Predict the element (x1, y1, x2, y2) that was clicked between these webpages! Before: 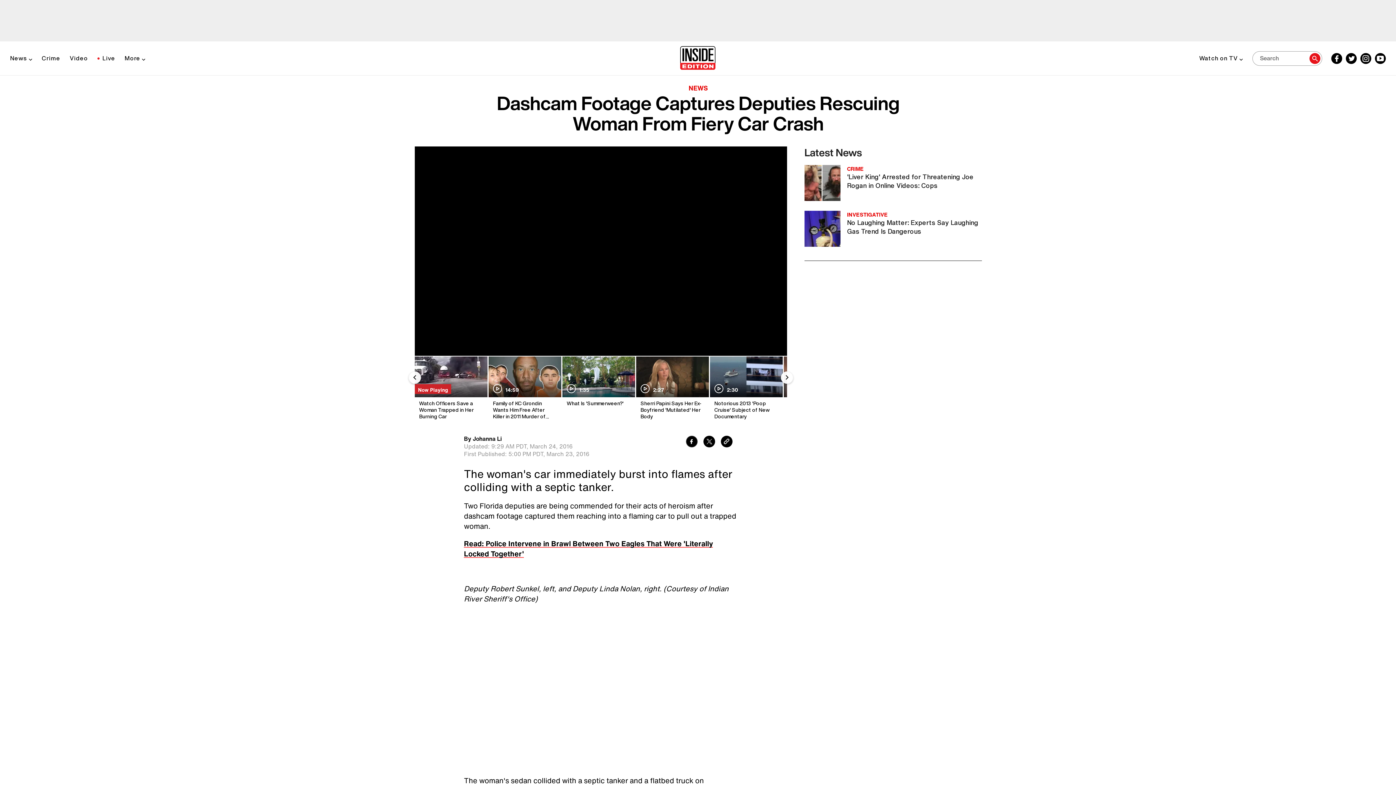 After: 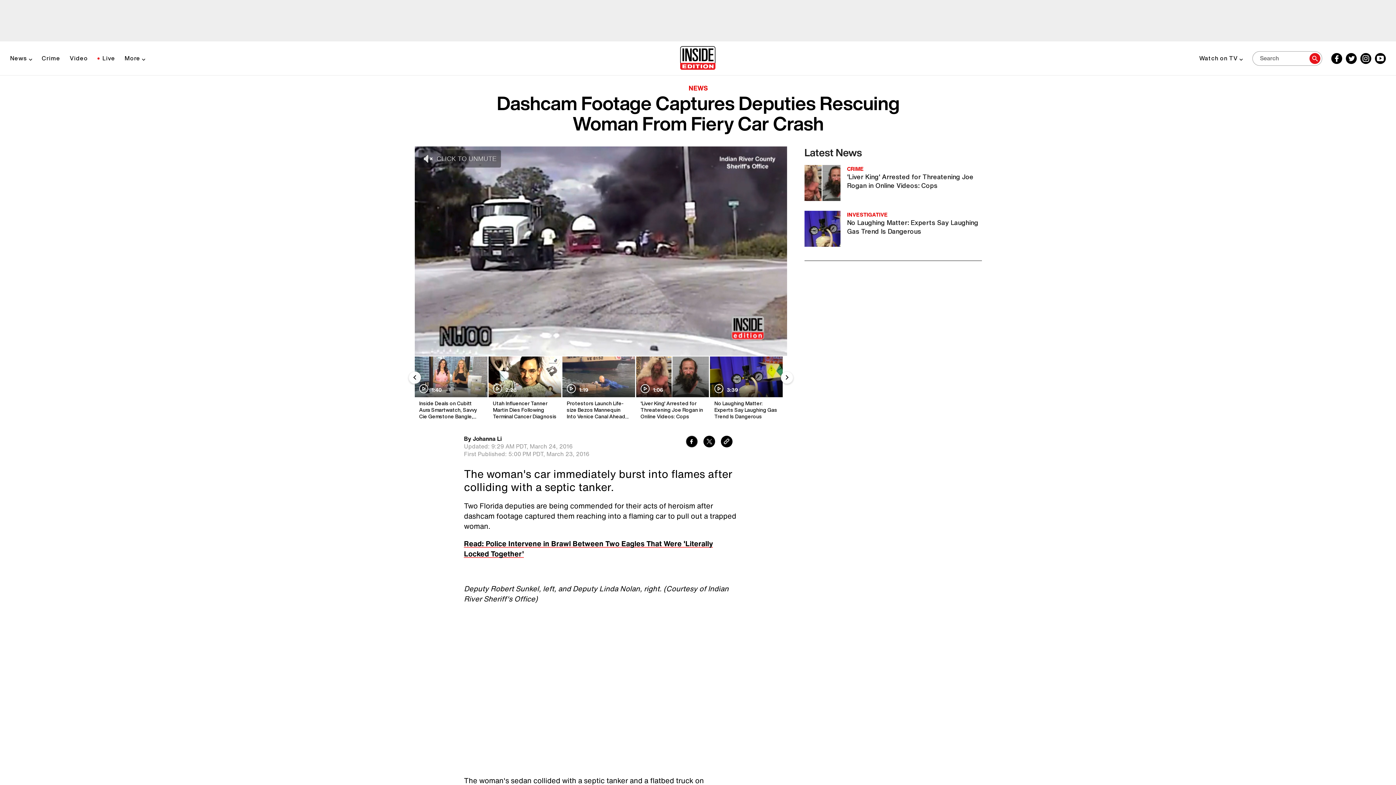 Action: label: Previous Slide bbox: (408, 371, 421, 383)